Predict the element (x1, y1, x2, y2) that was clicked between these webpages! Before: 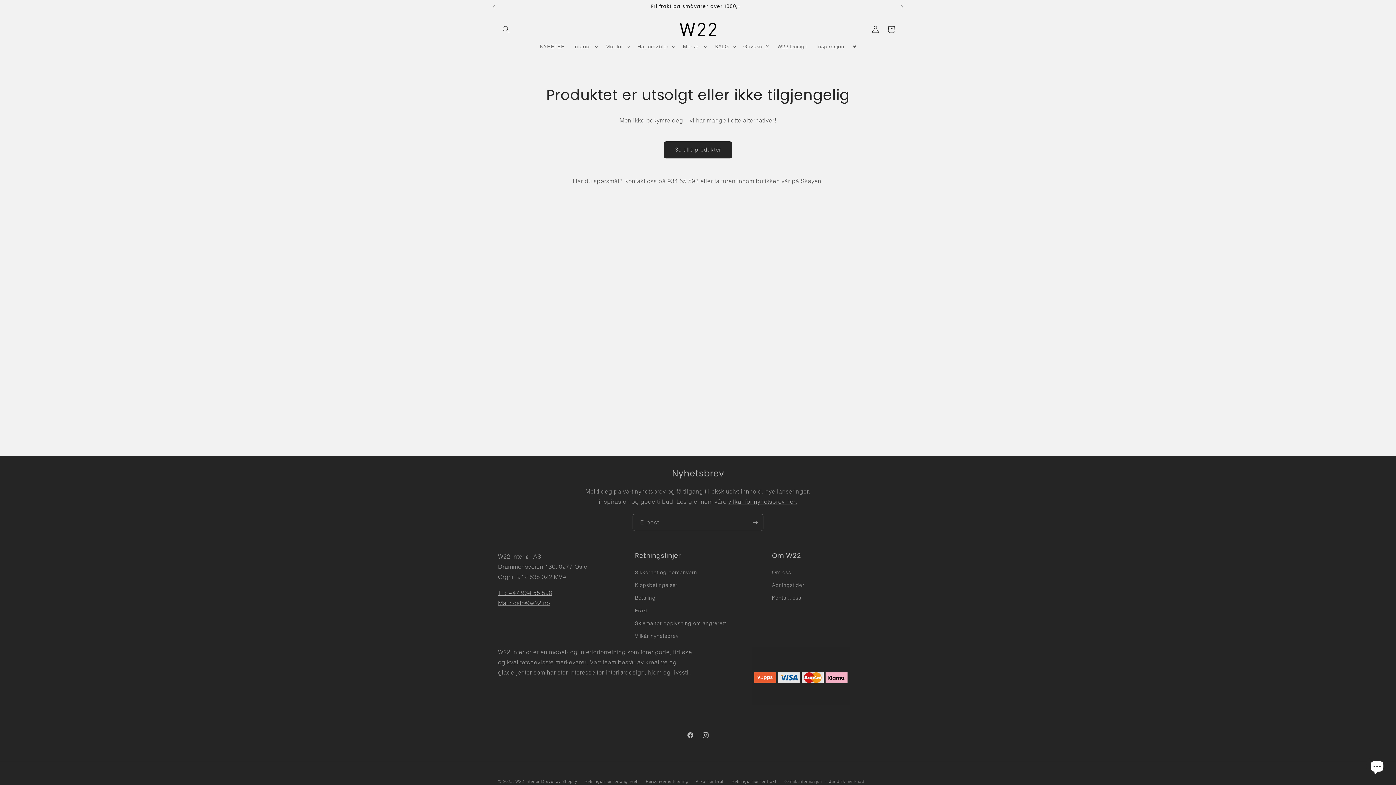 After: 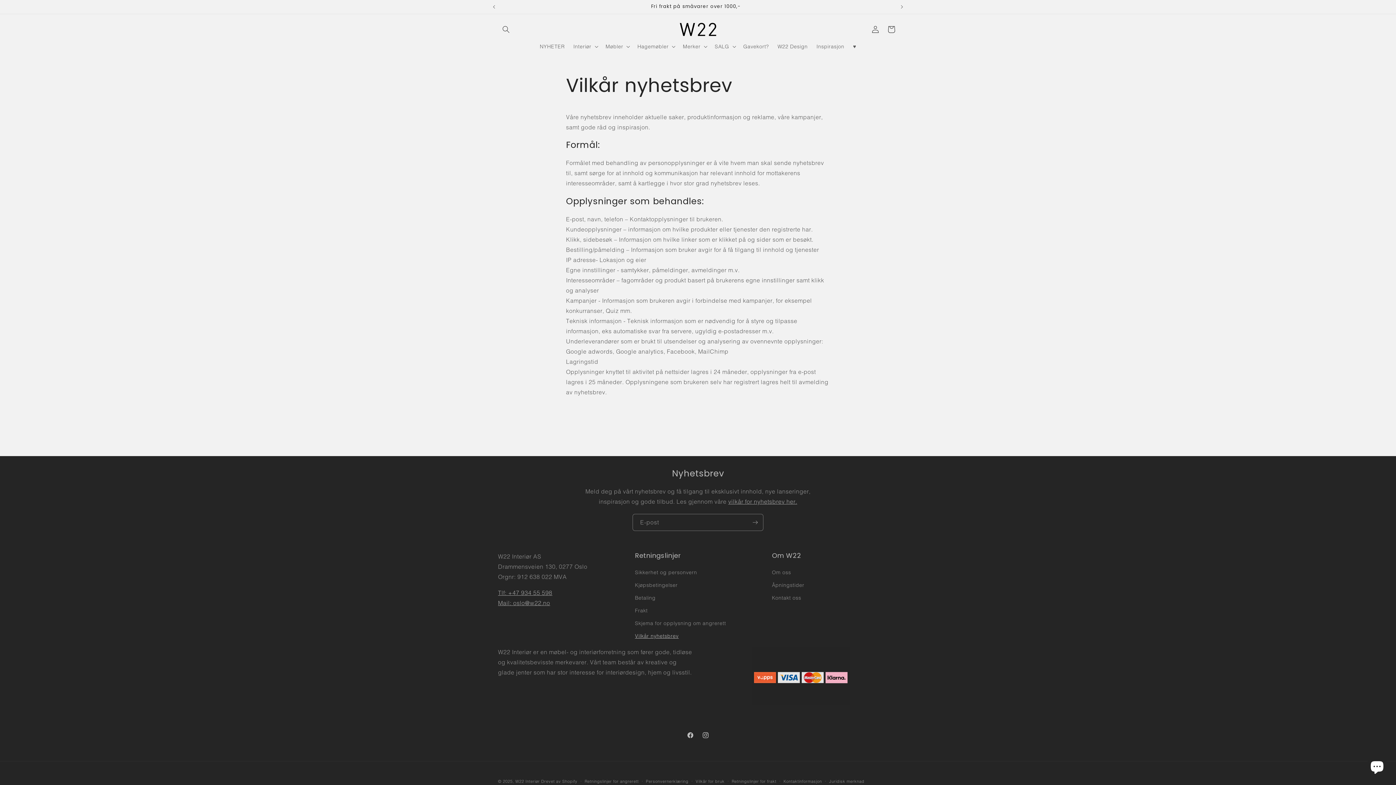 Action: label: Vilkår nyhetsbrev bbox: (635, 630, 678, 642)